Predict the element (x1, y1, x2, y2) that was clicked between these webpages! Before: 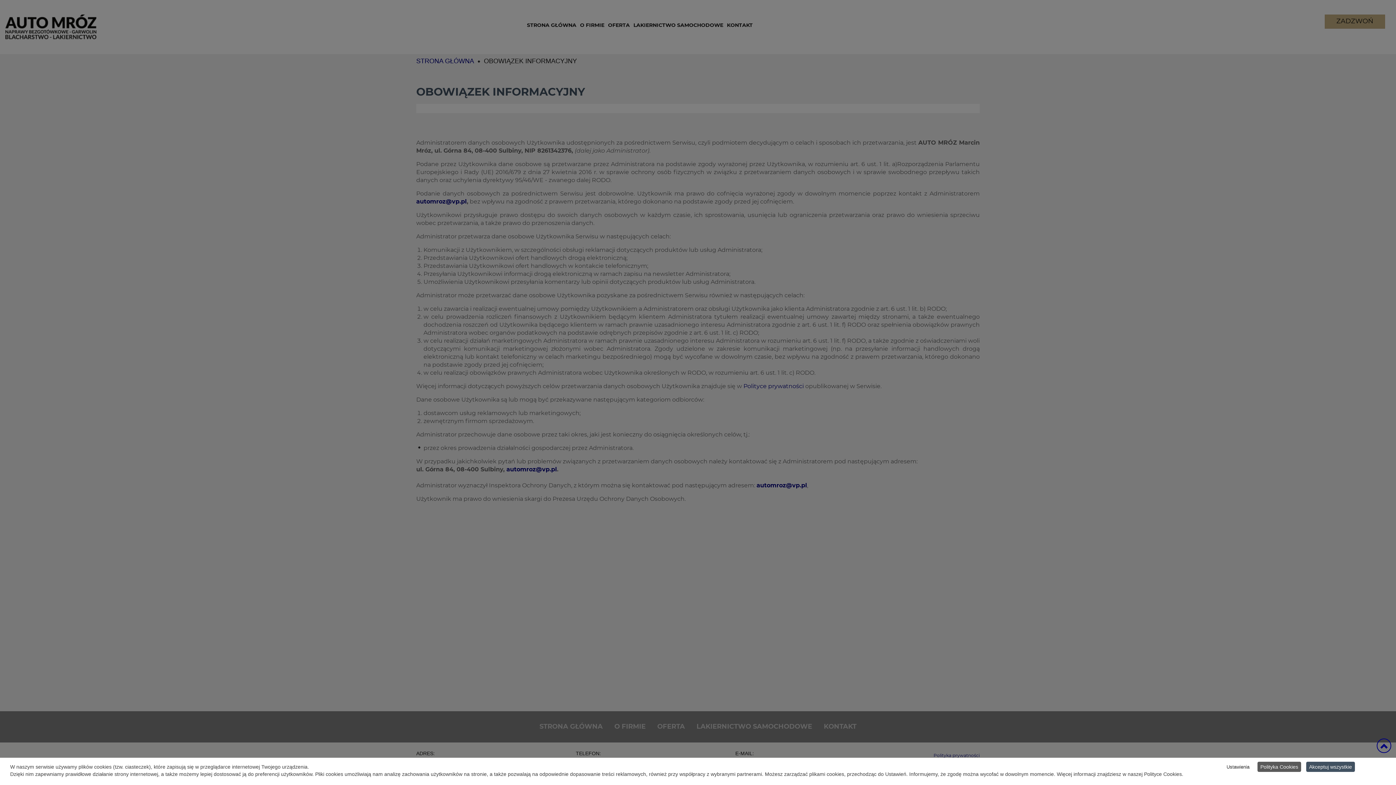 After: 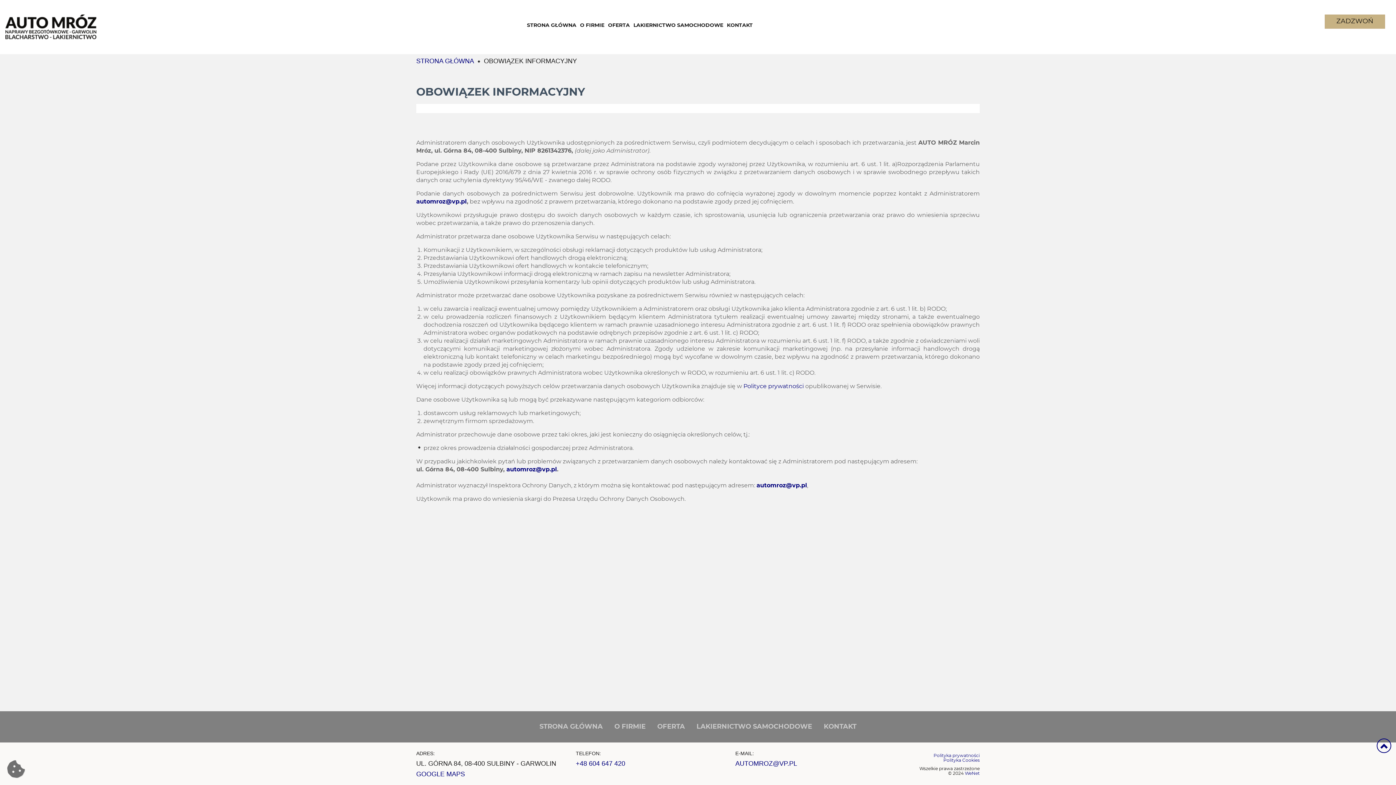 Action: bbox: (1306, 762, 1355, 772) label: Akceptuj wszystkie